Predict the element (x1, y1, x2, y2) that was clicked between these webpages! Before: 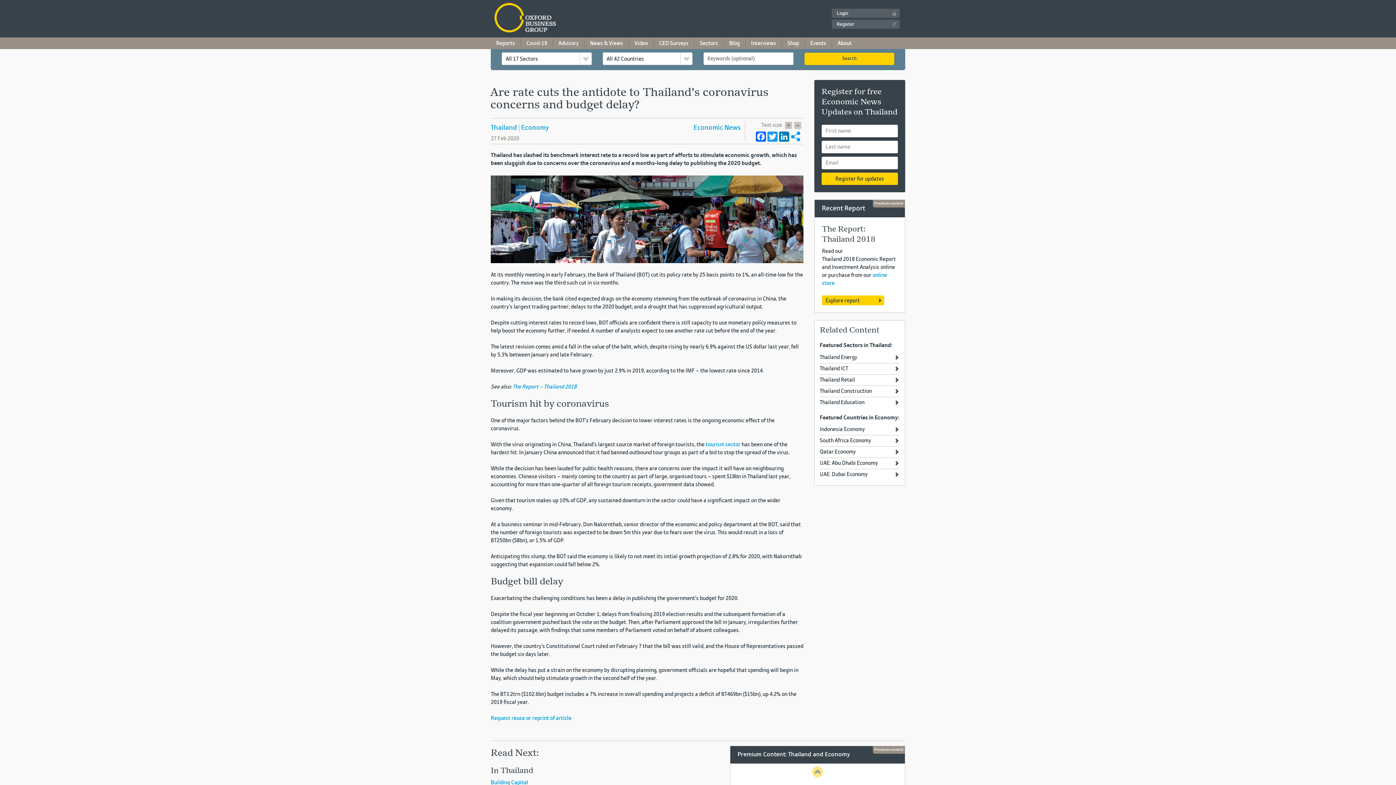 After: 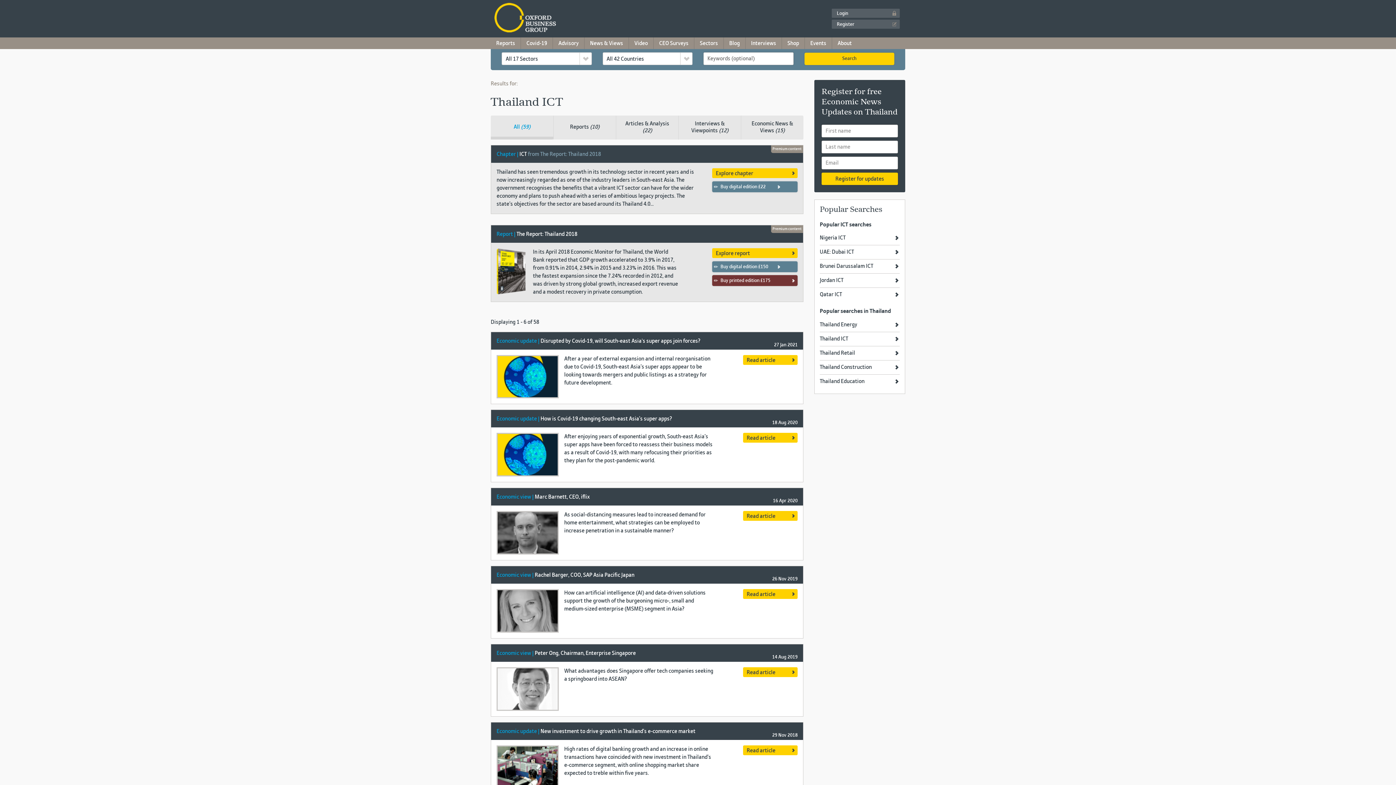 Action: bbox: (820, 364, 892, 372) label: Thailand ICT